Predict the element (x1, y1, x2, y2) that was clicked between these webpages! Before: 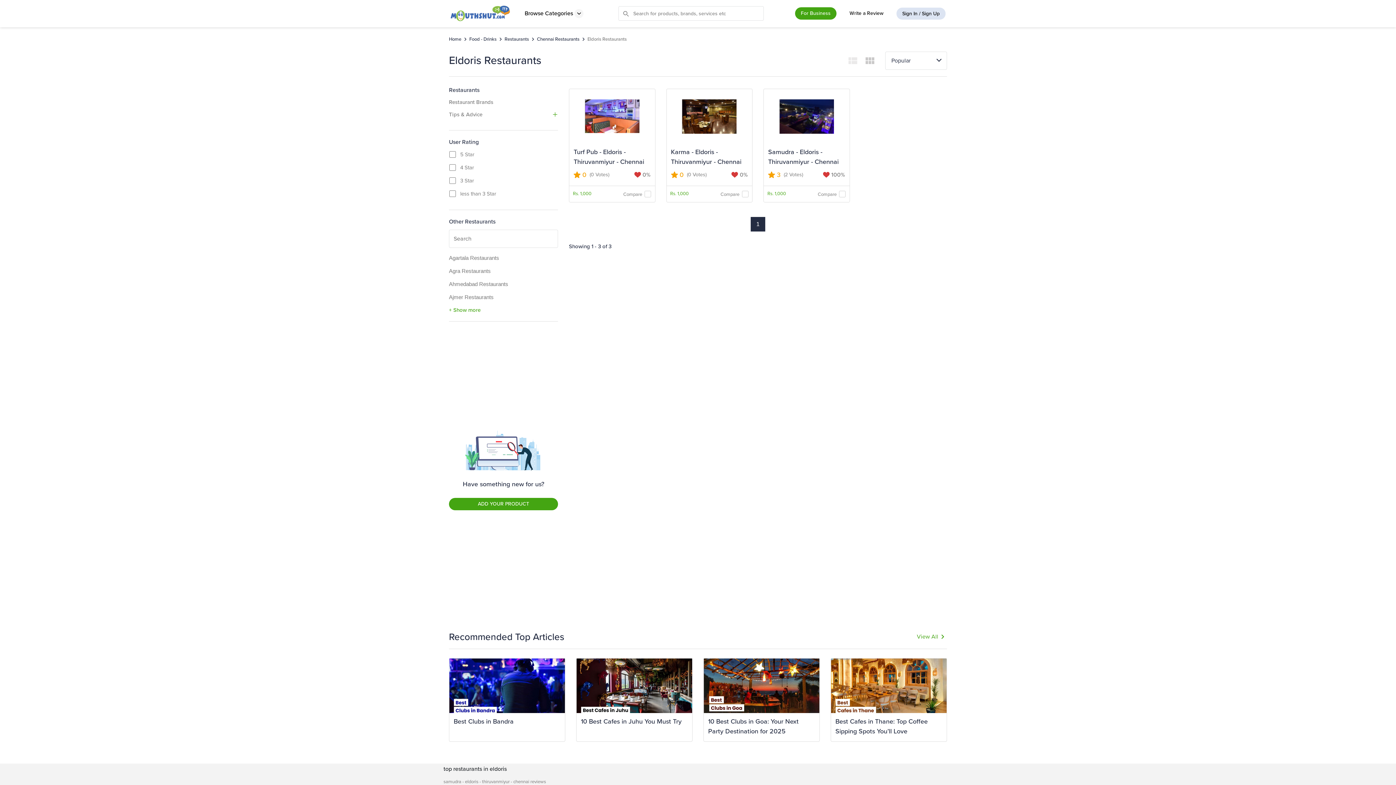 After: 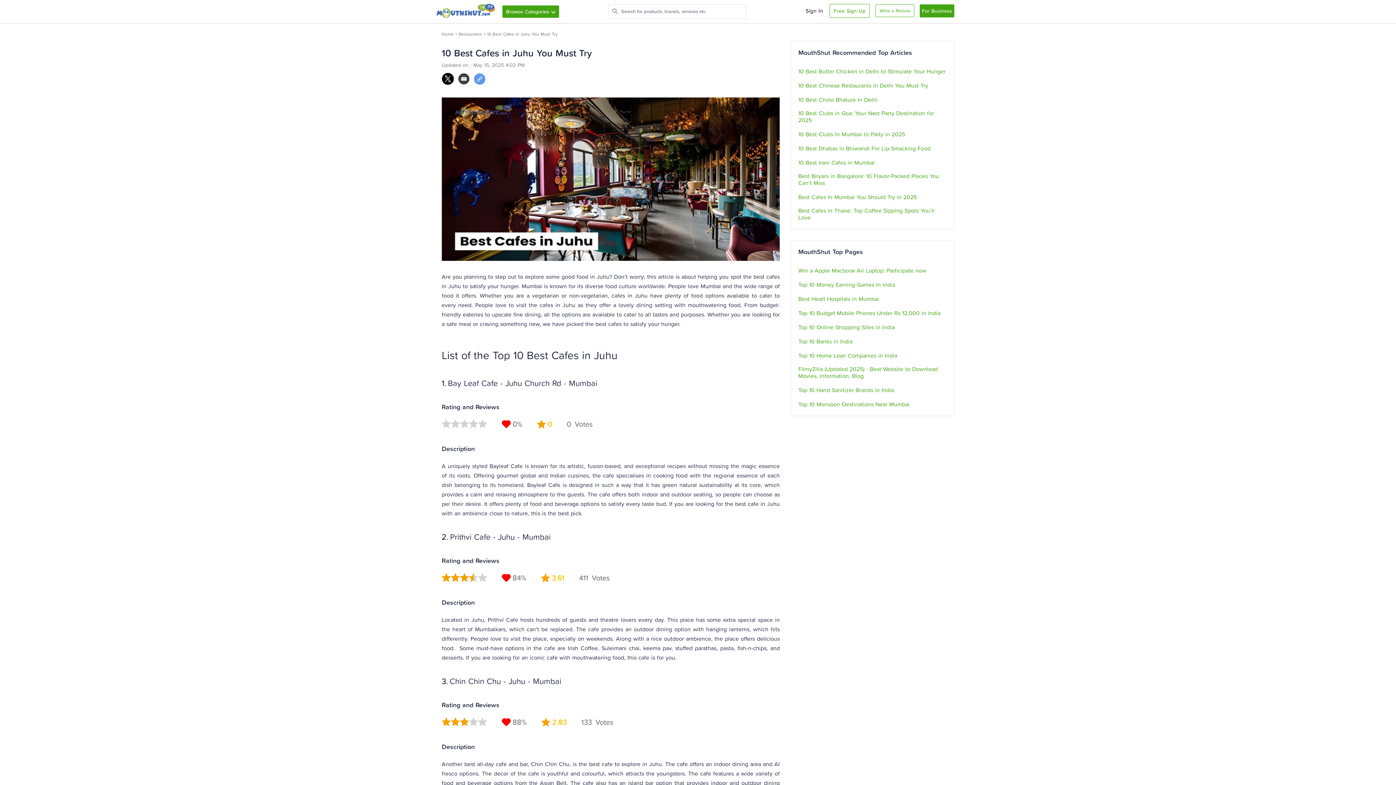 Action: label: 10 Best Cafes in Juhu You Must Try bbox: (581, 717, 681, 725)